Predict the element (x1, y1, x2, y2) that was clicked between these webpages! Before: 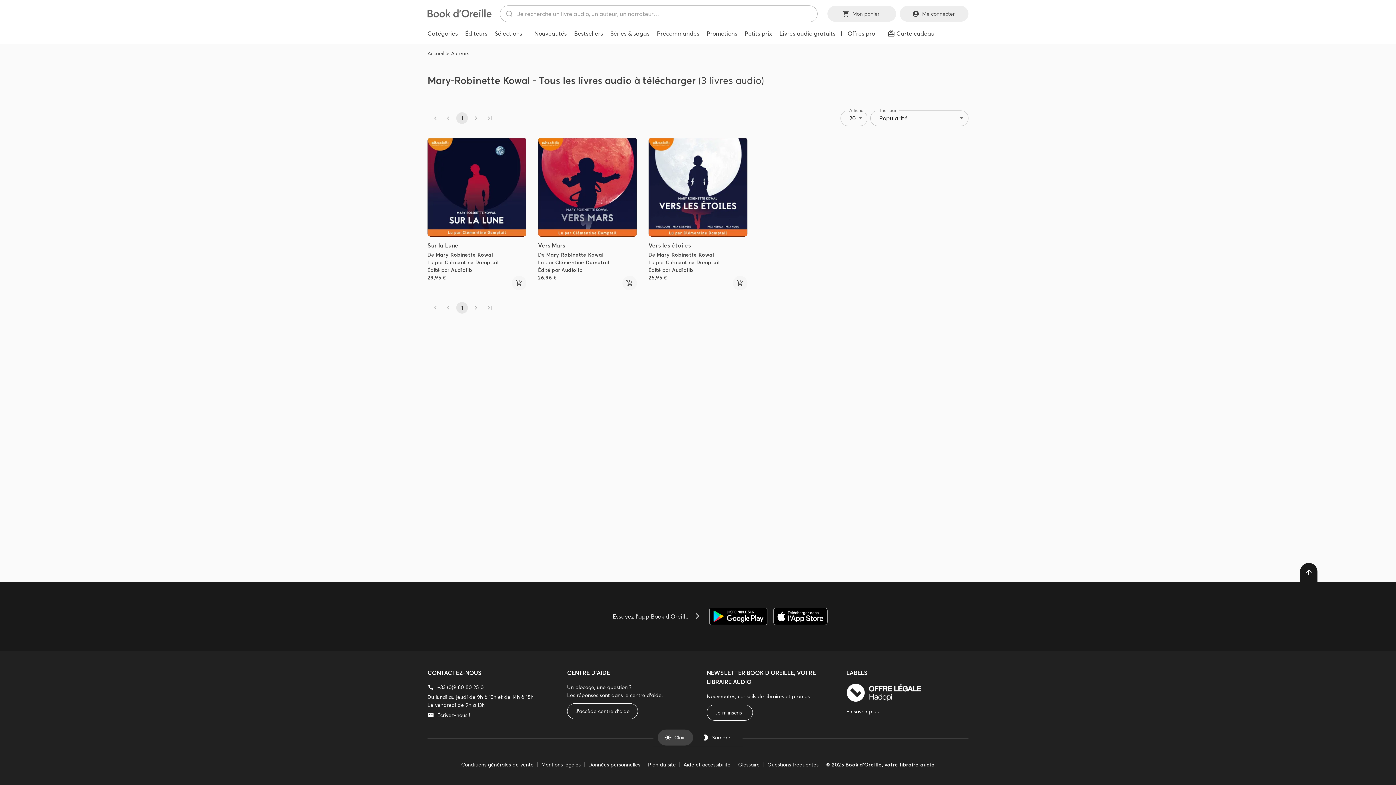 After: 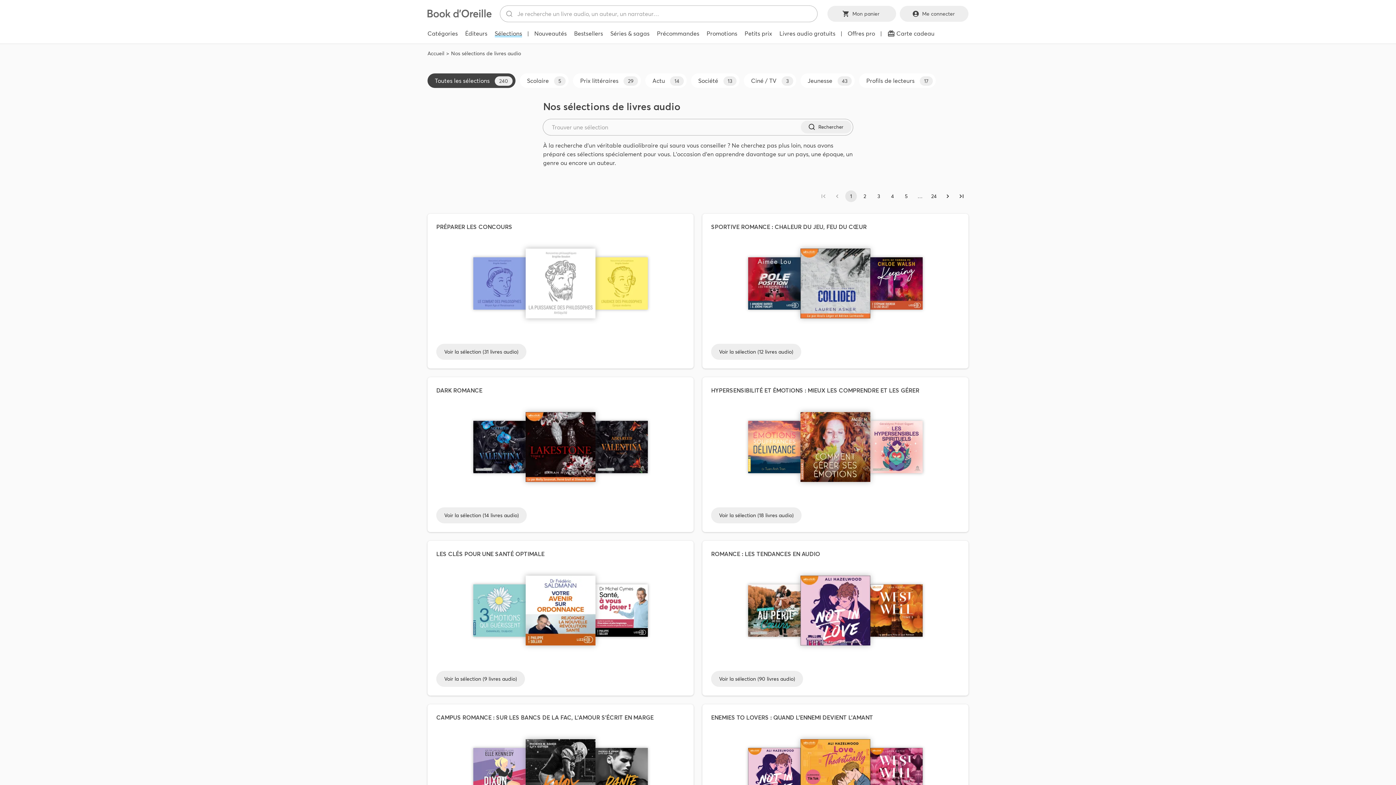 Action: label: Sélections bbox: (491, 26, 525, 40)